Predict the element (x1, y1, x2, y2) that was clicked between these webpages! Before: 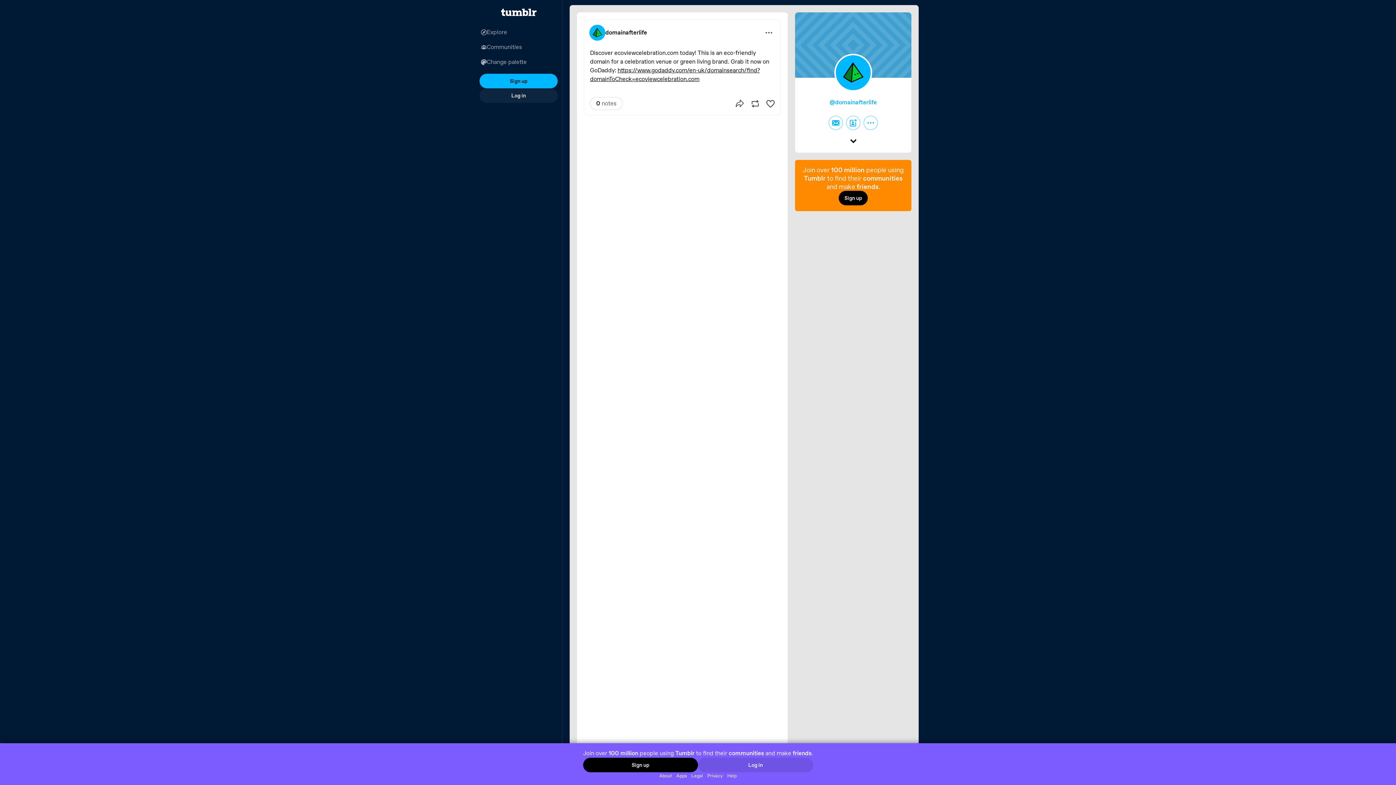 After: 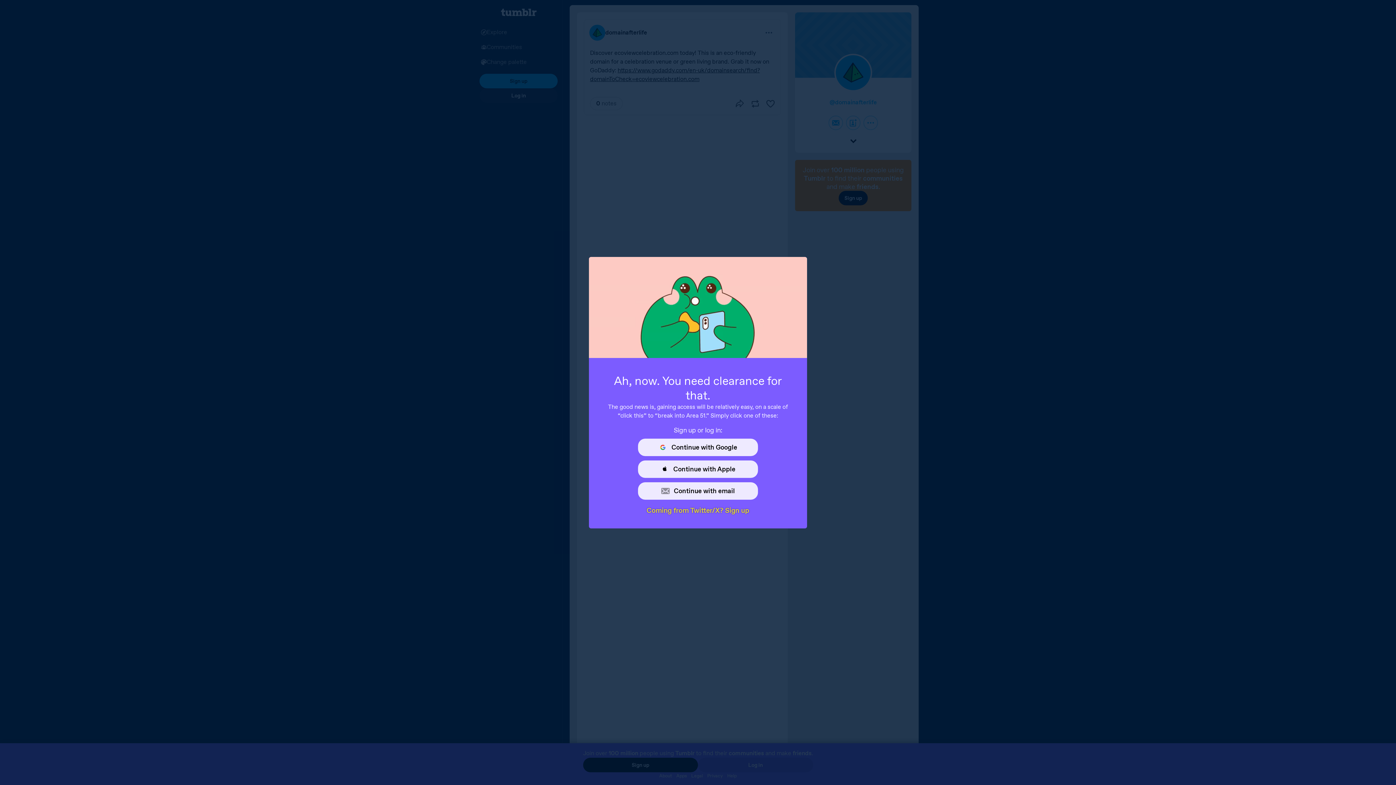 Action: bbox: (828, 115, 843, 130)